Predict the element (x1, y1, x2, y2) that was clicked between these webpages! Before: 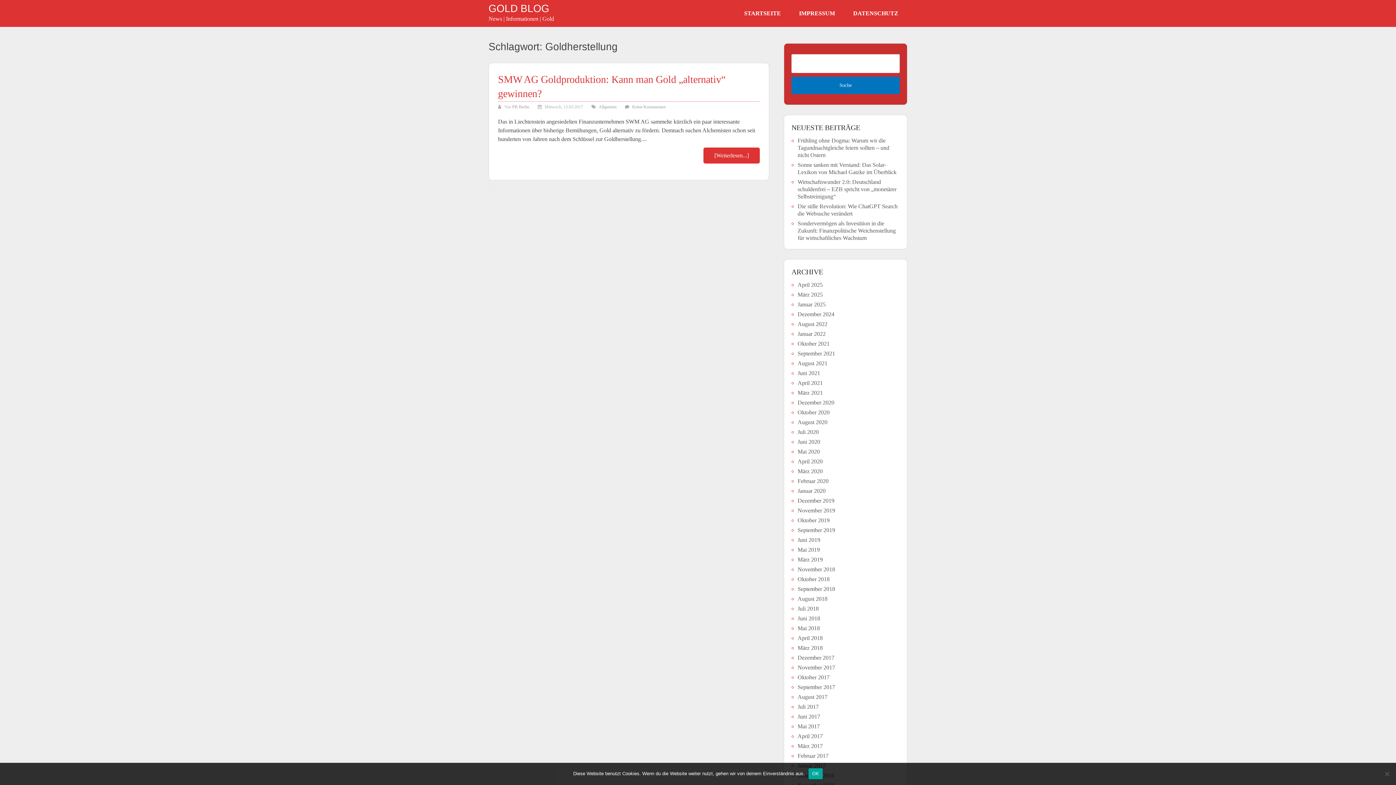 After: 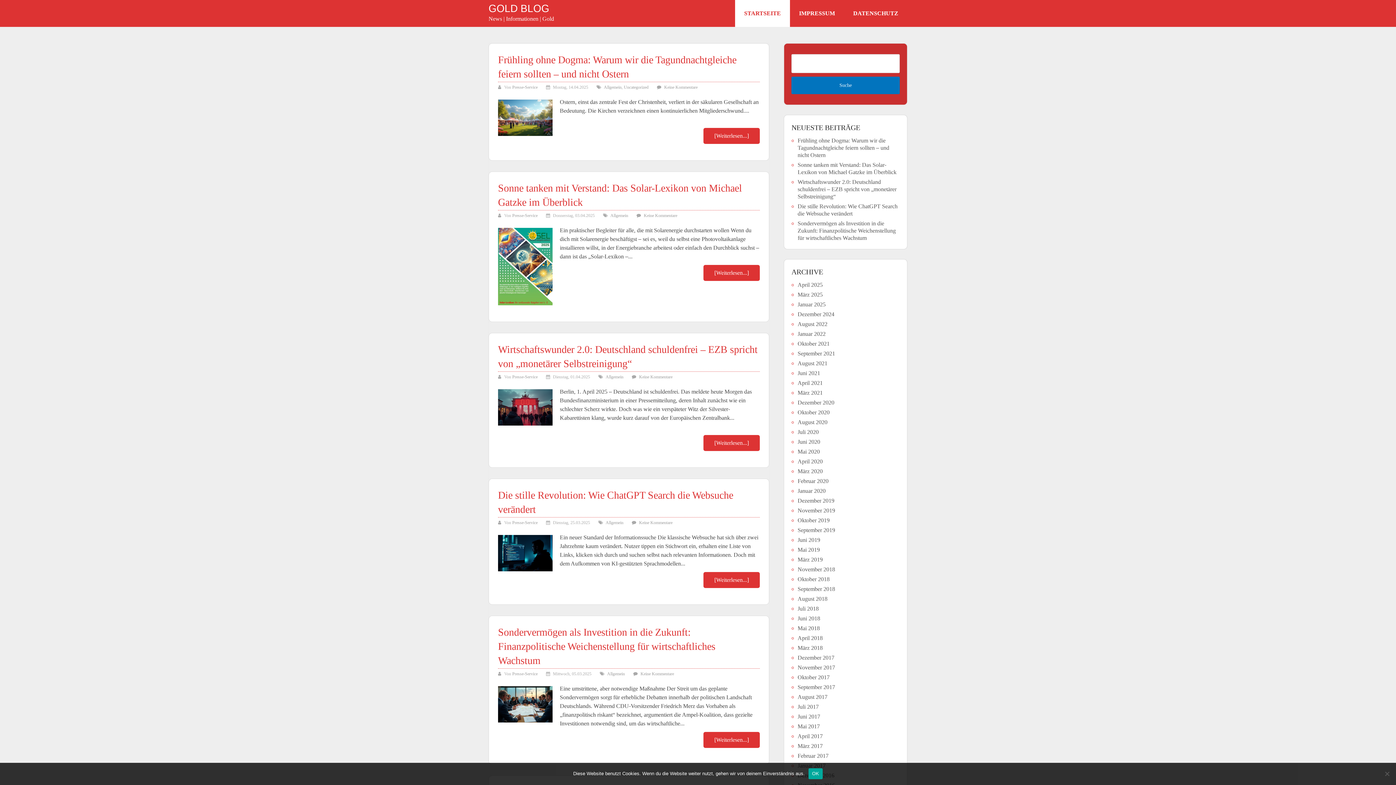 Action: label: GOLD BLOG bbox: (488, 3, 549, 13)